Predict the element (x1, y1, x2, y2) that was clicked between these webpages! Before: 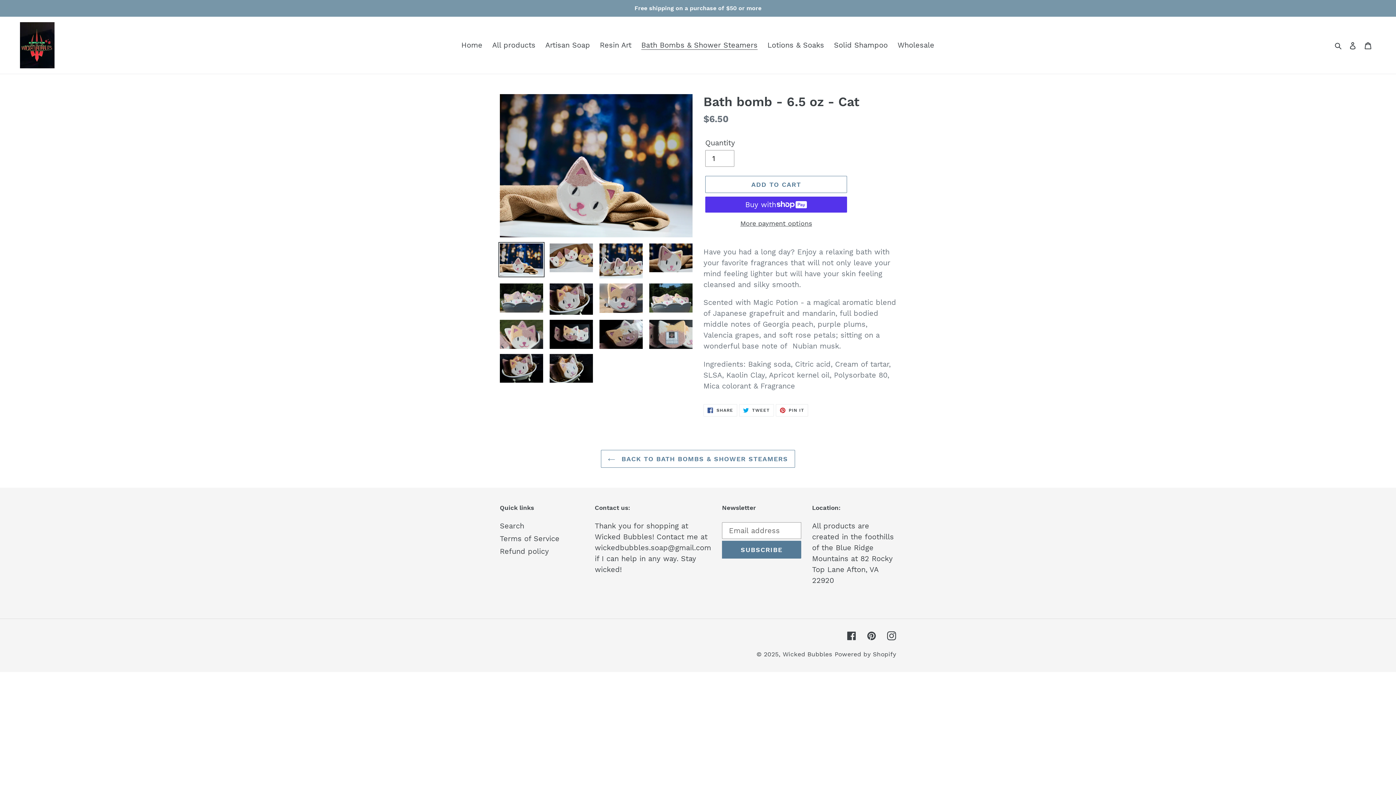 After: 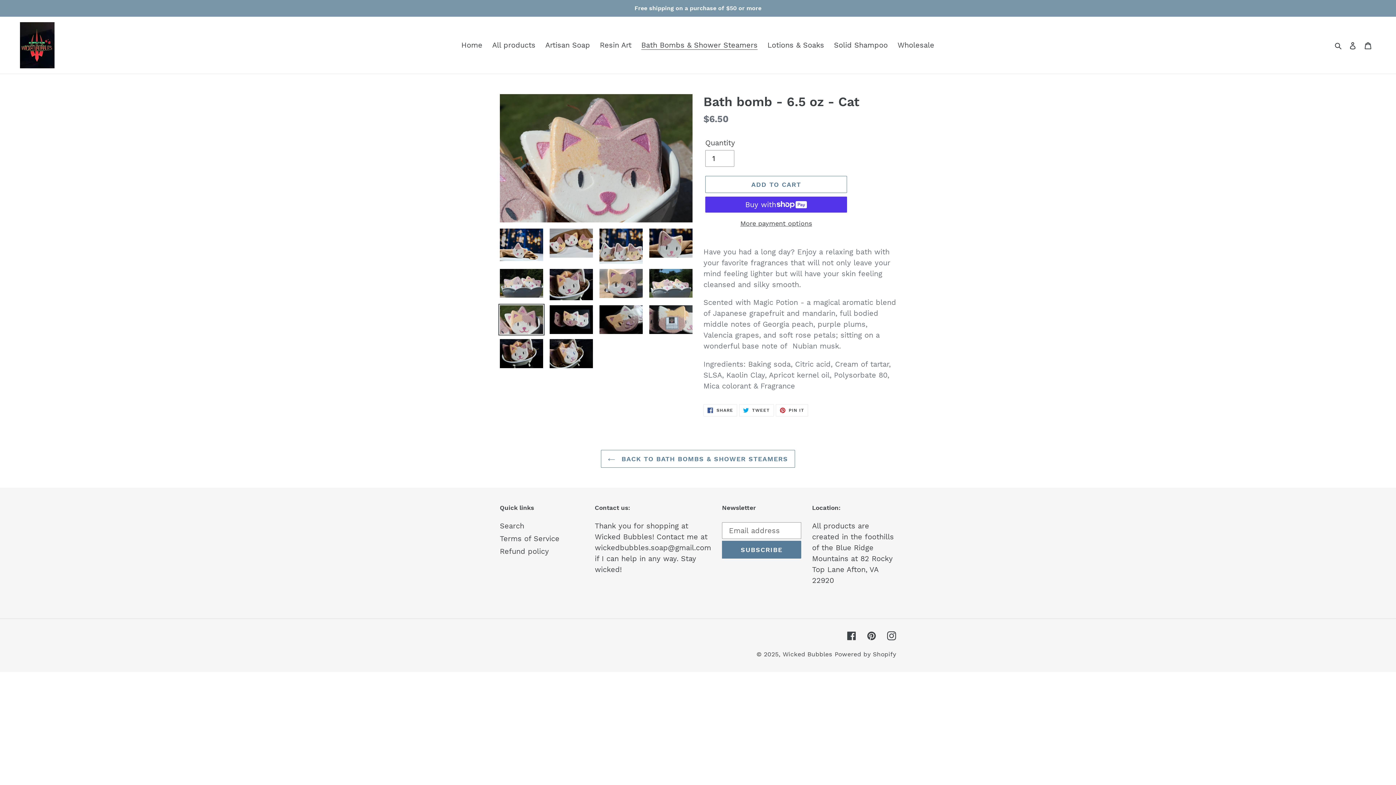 Action: bbox: (498, 318, 544, 350)